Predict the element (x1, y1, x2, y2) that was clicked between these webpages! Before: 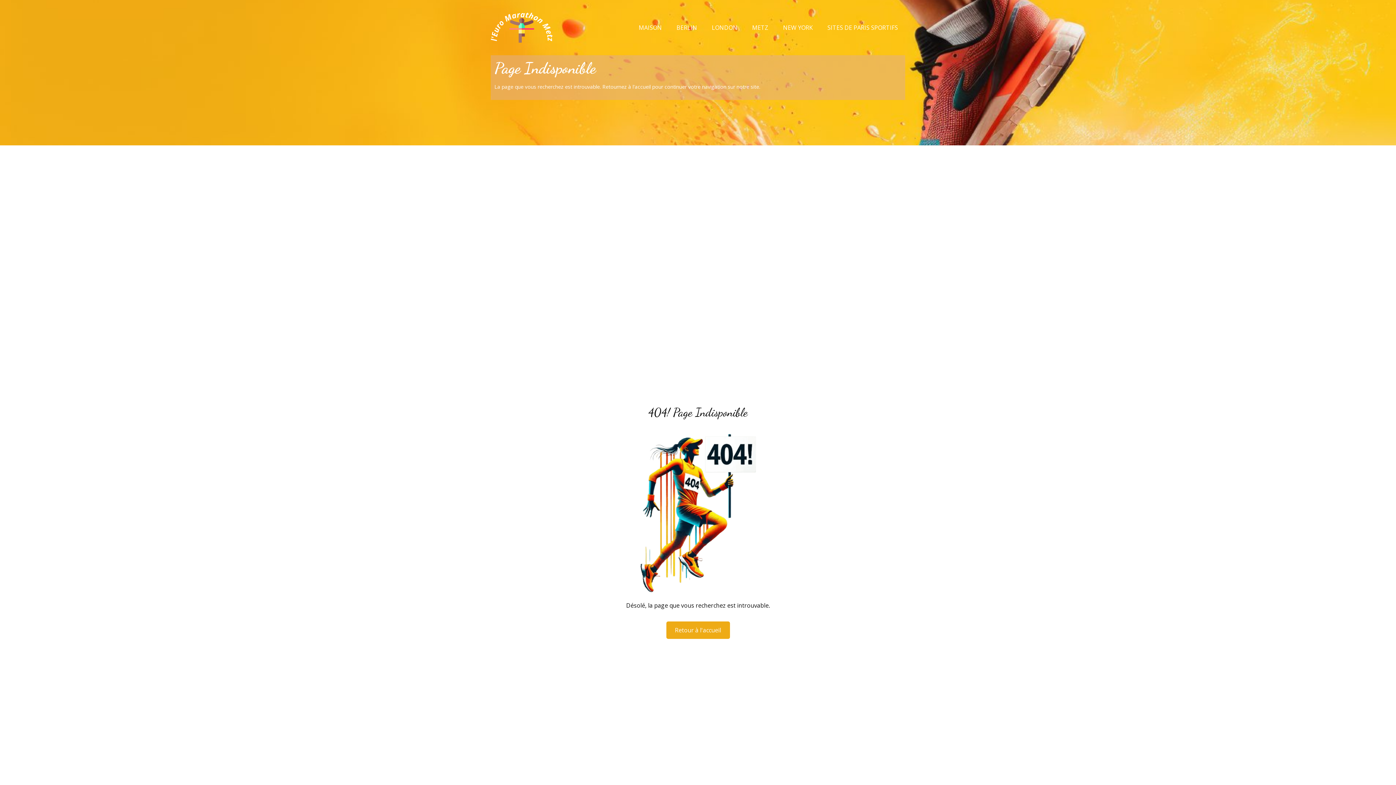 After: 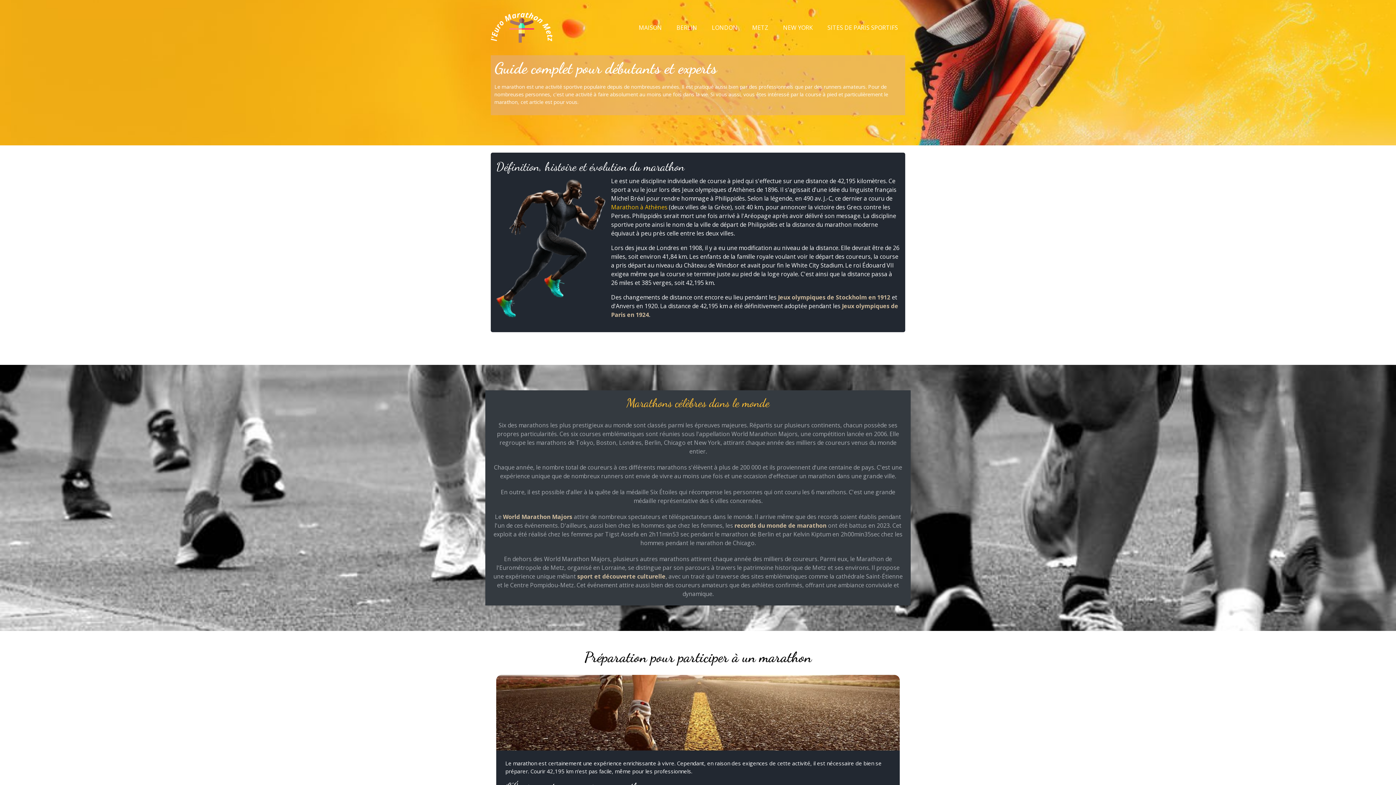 Action: label: MAISON bbox: (631, 21, 669, 33)